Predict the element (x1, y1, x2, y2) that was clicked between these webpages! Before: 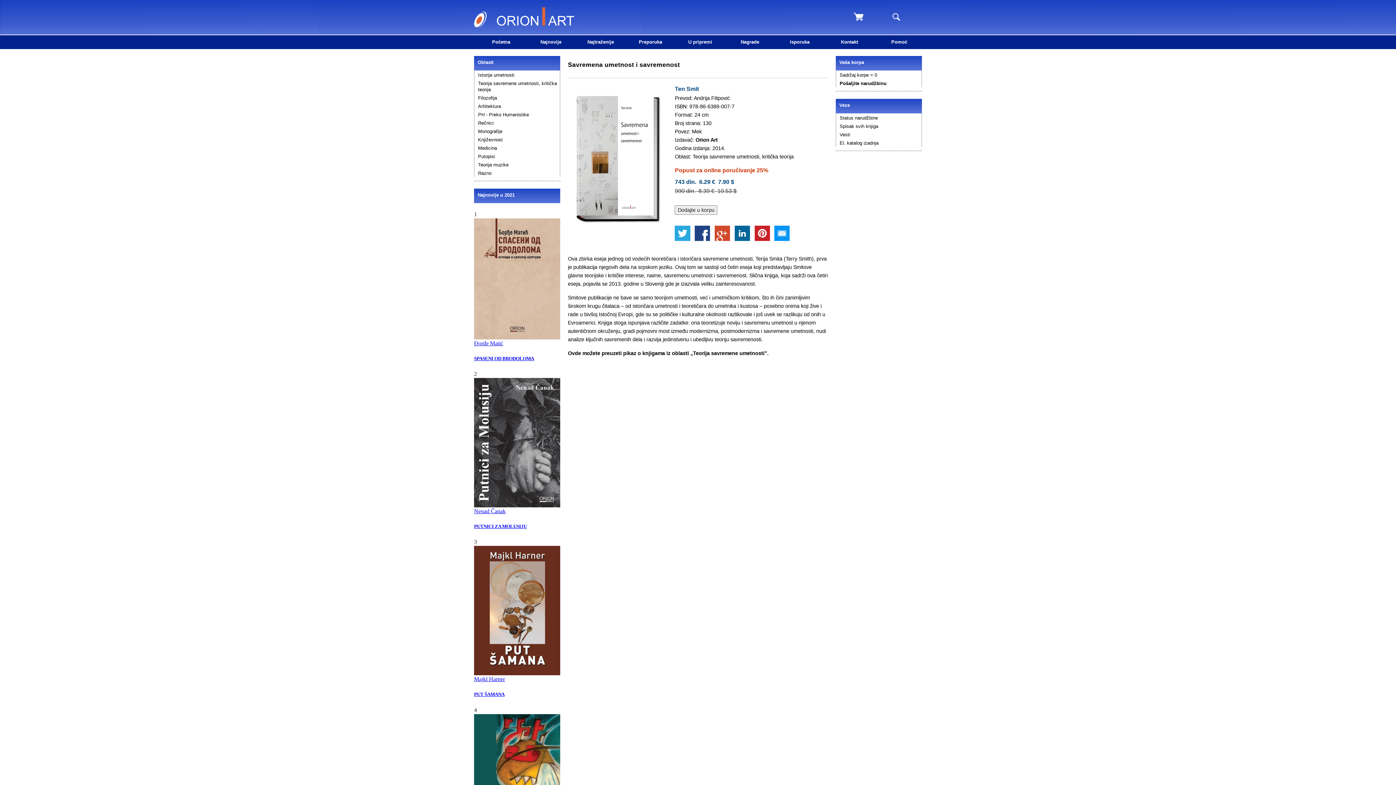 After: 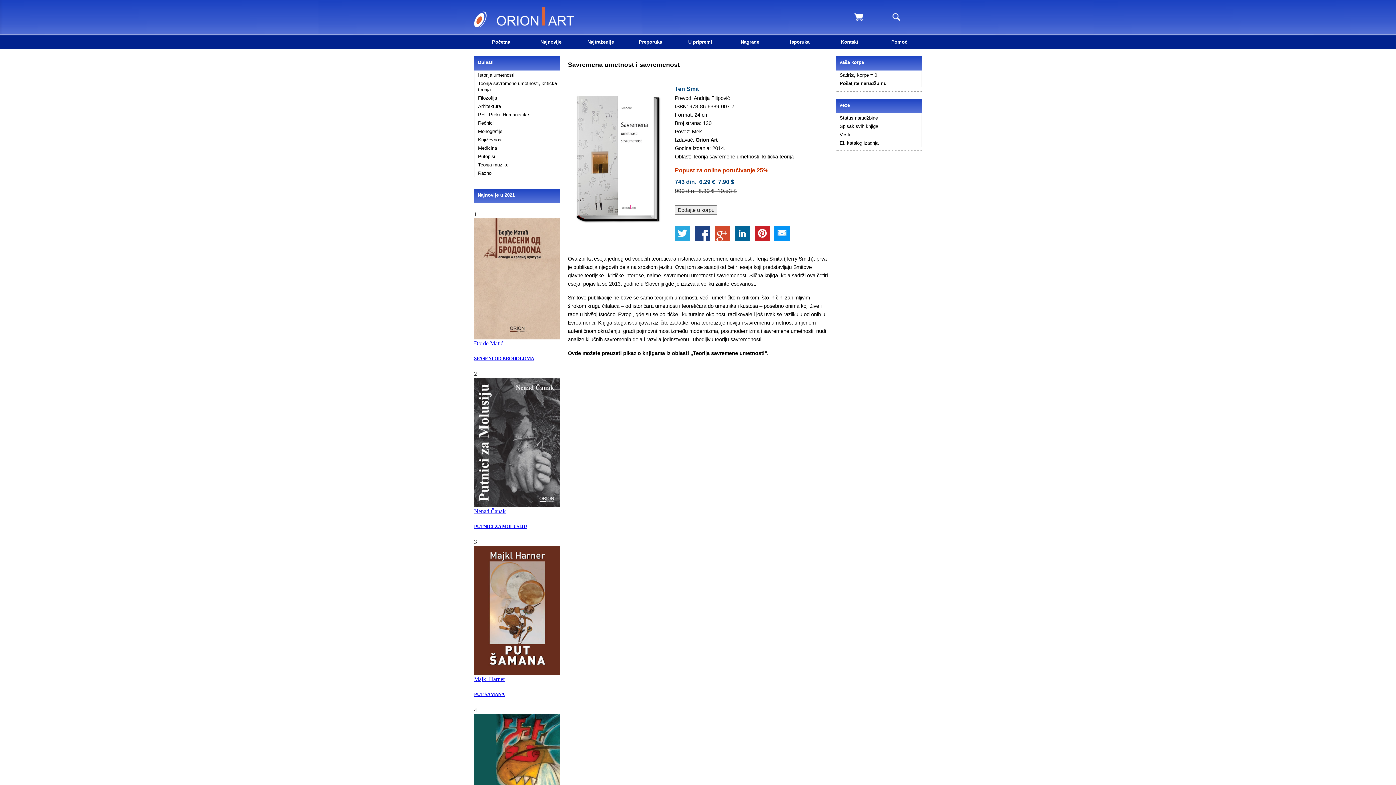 Action: bbox: (568, 350, 768, 356) label: Ovde možete preuzeti pikaz o knjigama iz oblasti „Teorija savremene umetnosti”.